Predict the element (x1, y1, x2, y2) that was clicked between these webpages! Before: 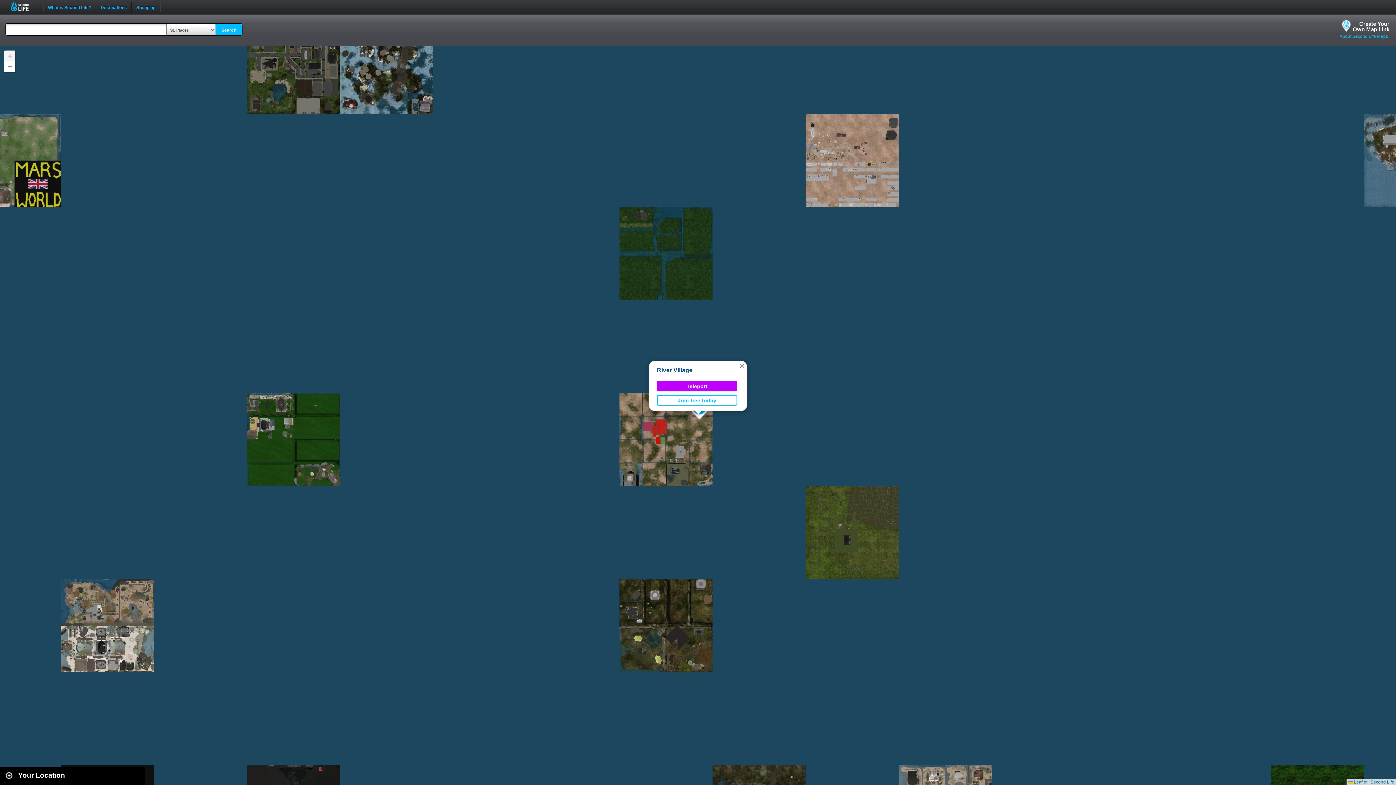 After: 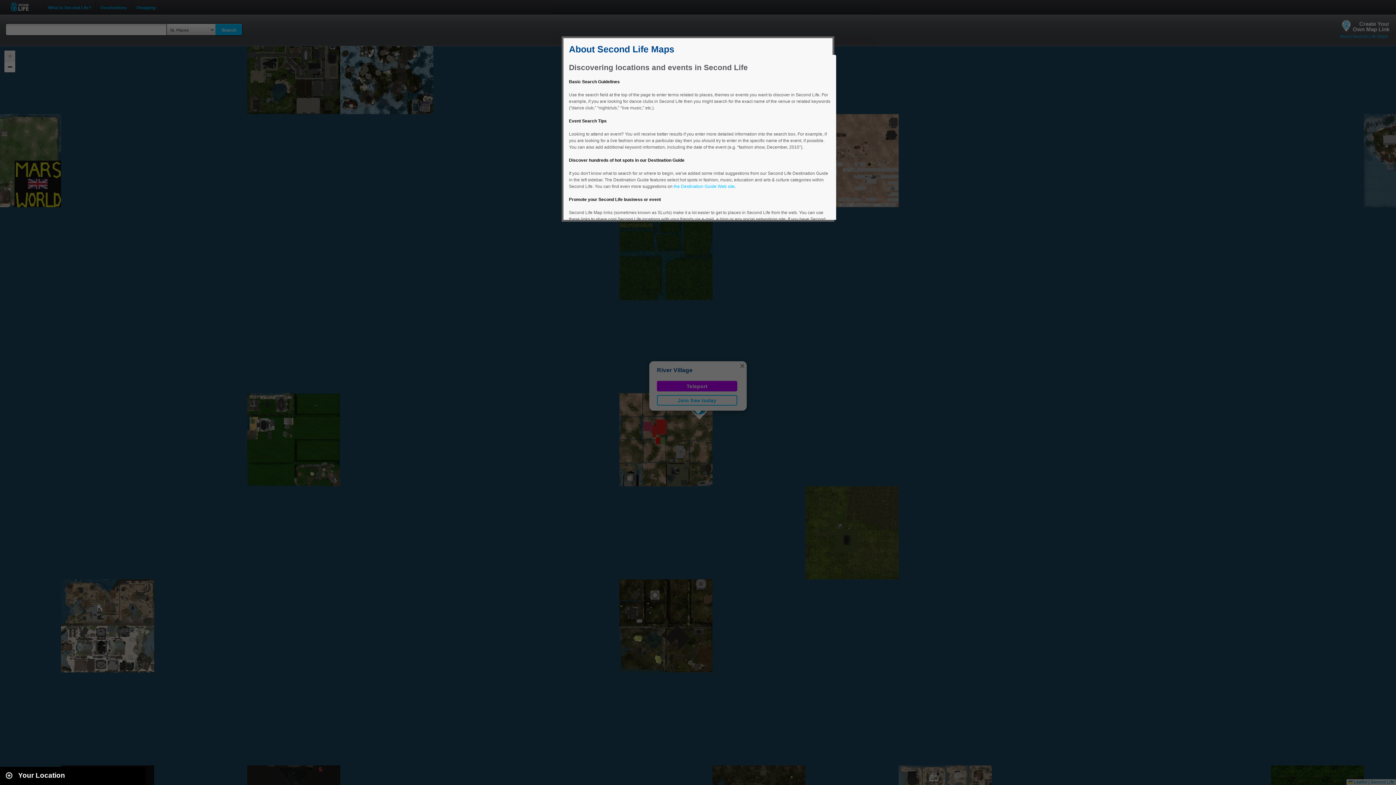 Action: label: About Second Life Maps bbox: (1340, 33, 1388, 38)